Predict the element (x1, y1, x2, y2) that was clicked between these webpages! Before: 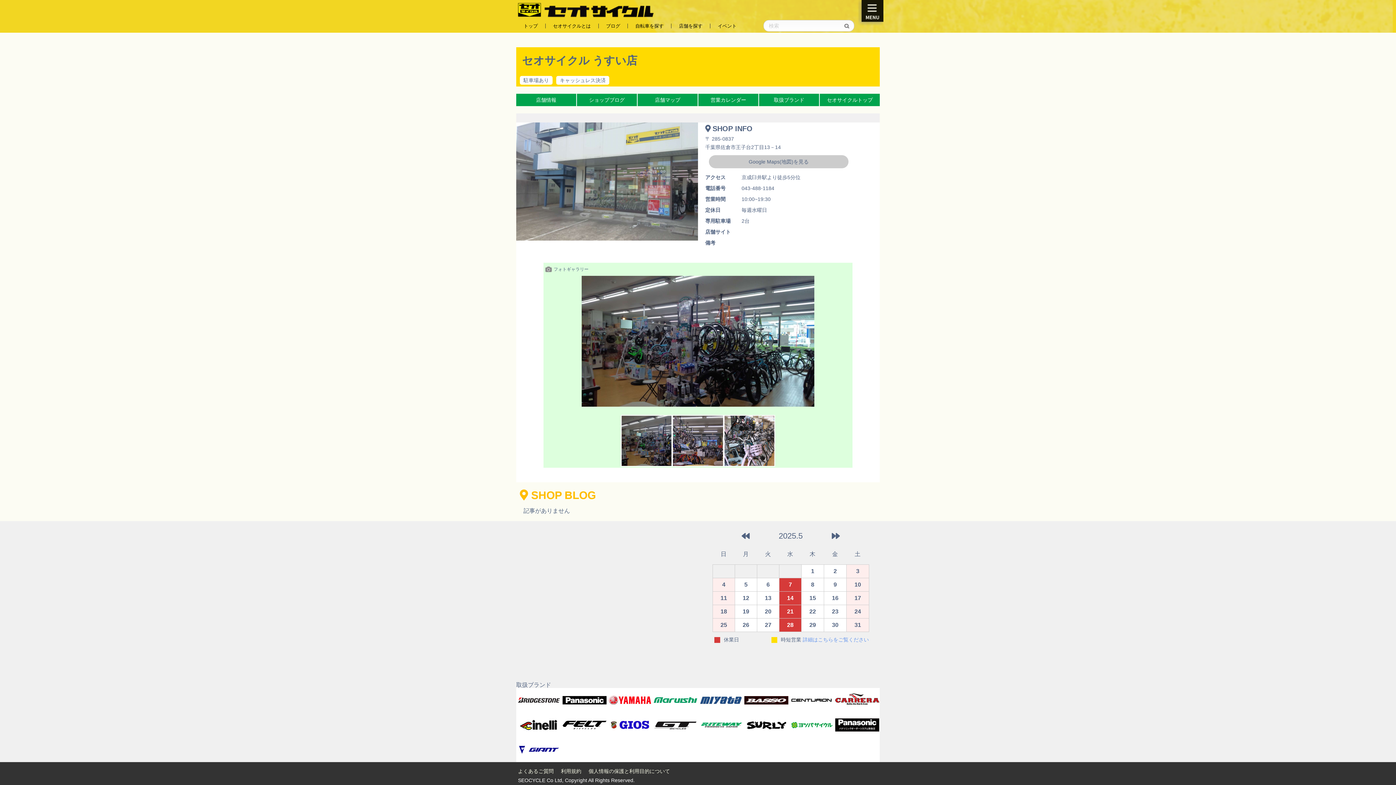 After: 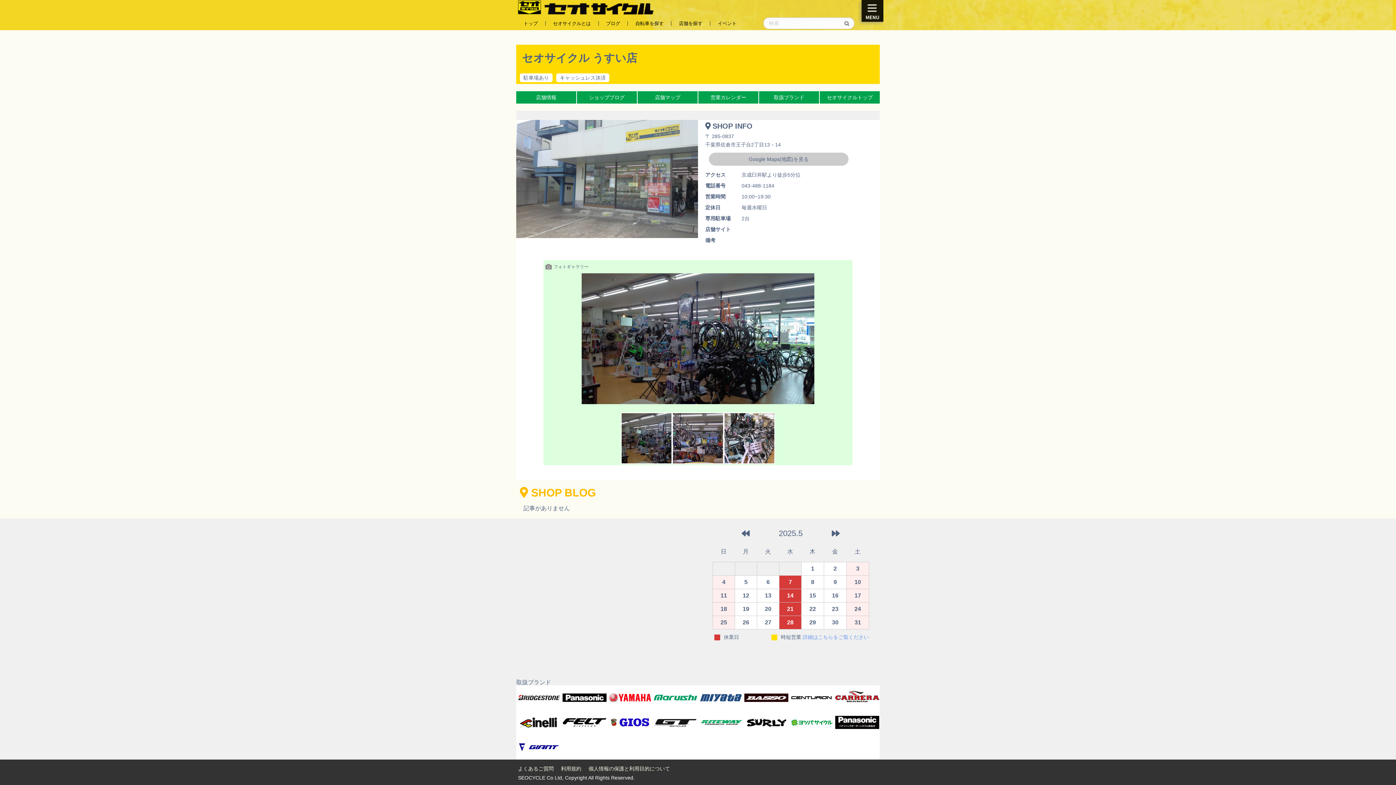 Action: bbox: (637, 93, 697, 106) label: 店舗マップ